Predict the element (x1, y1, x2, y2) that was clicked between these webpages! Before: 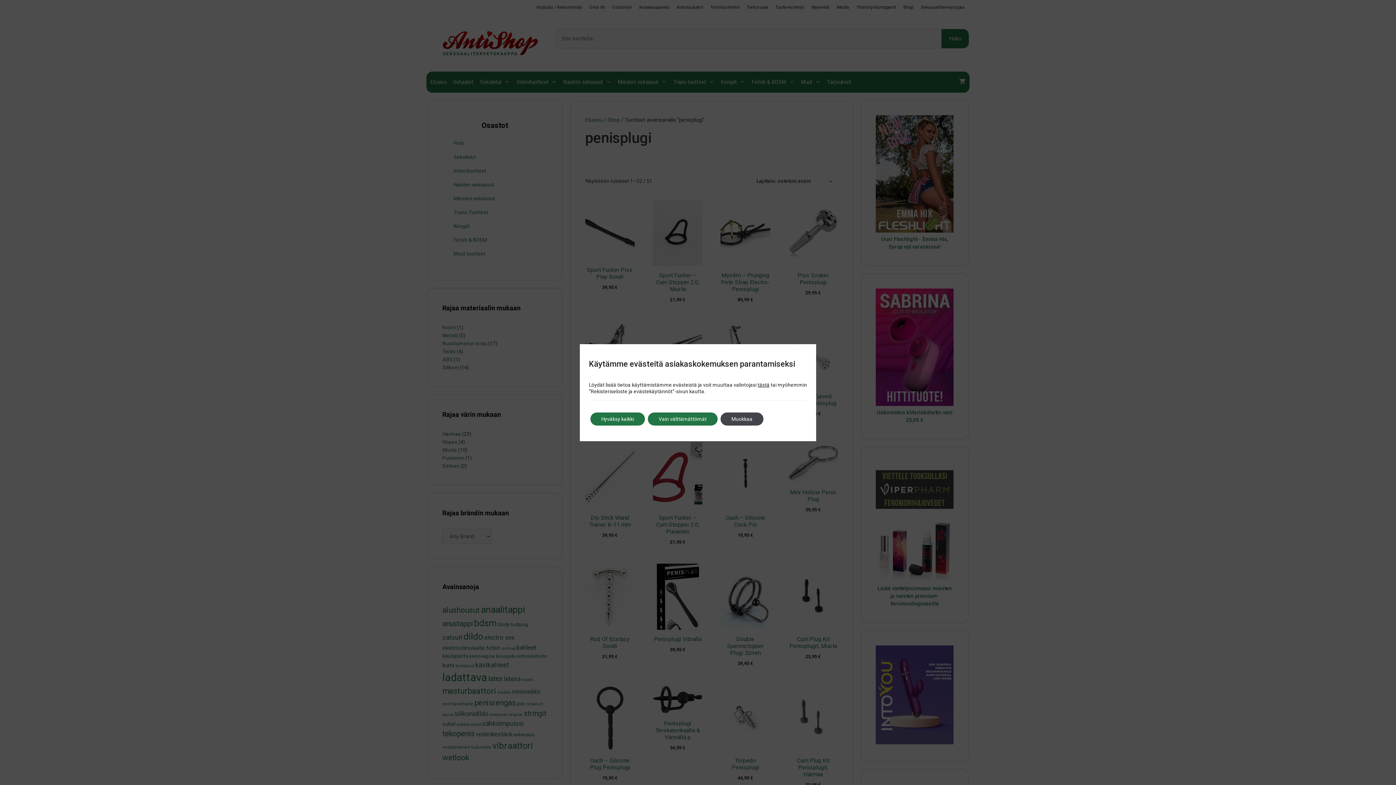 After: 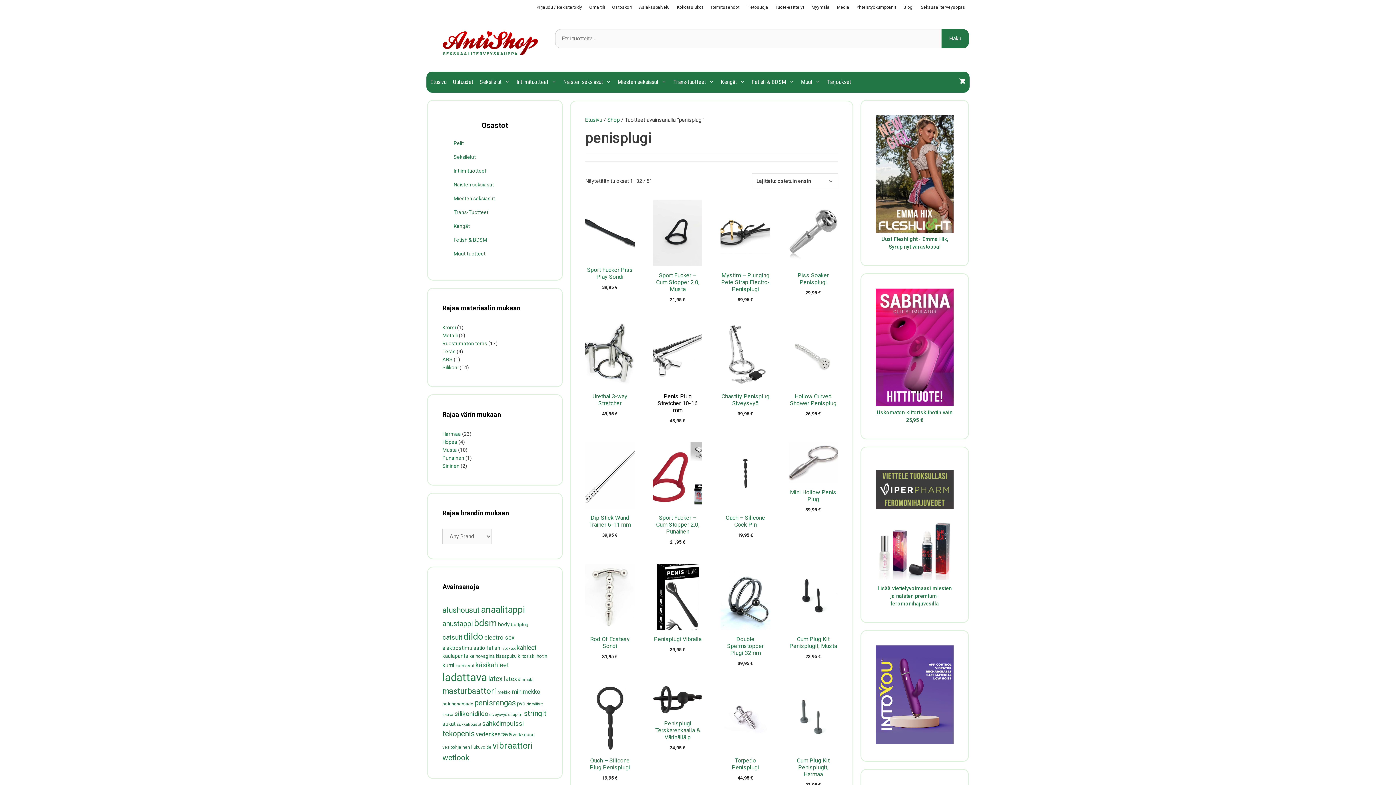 Action: bbox: (648, 412, 717, 425) label: Vain välttämättömät